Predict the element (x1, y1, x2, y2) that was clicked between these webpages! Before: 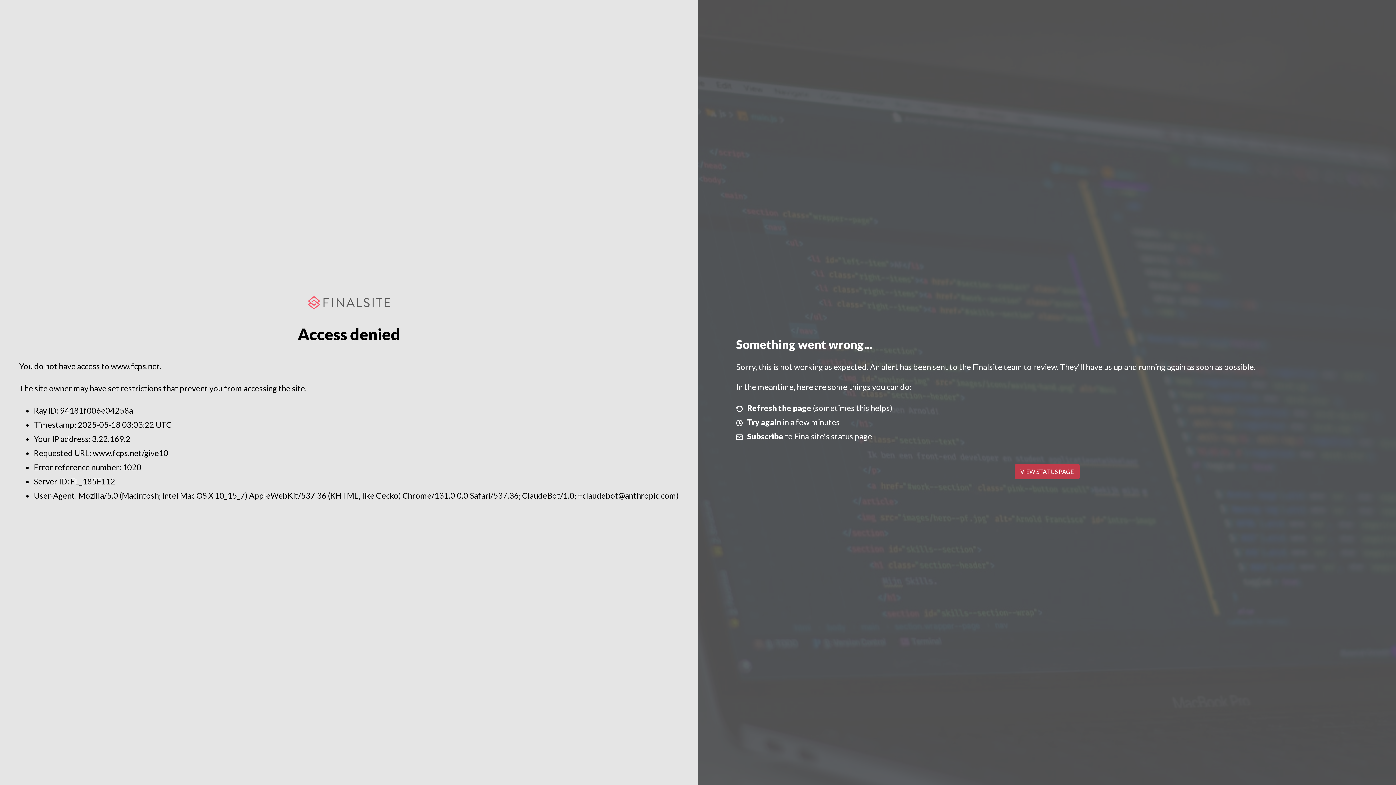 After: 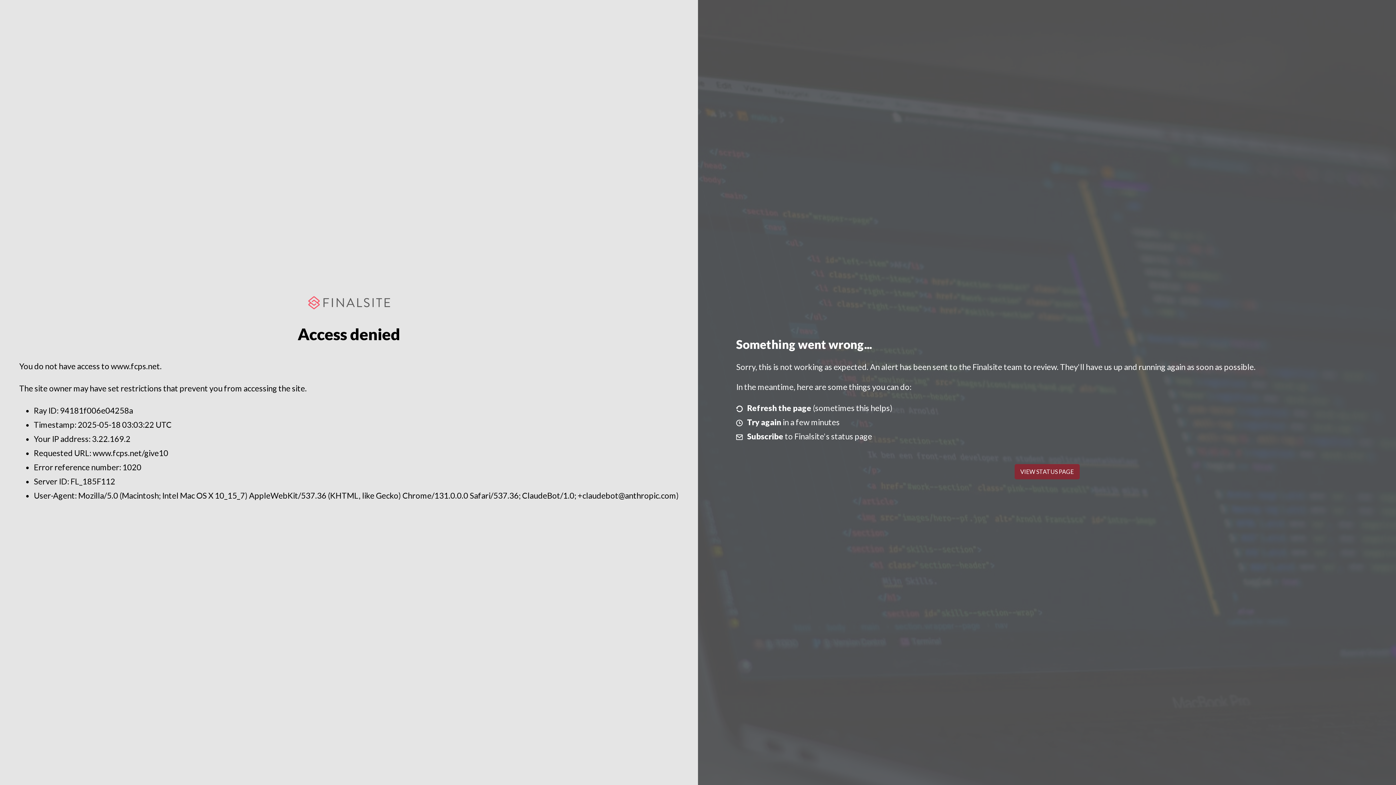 Action: label: VIEW STATUS PAGE bbox: (1014, 464, 1079, 479)